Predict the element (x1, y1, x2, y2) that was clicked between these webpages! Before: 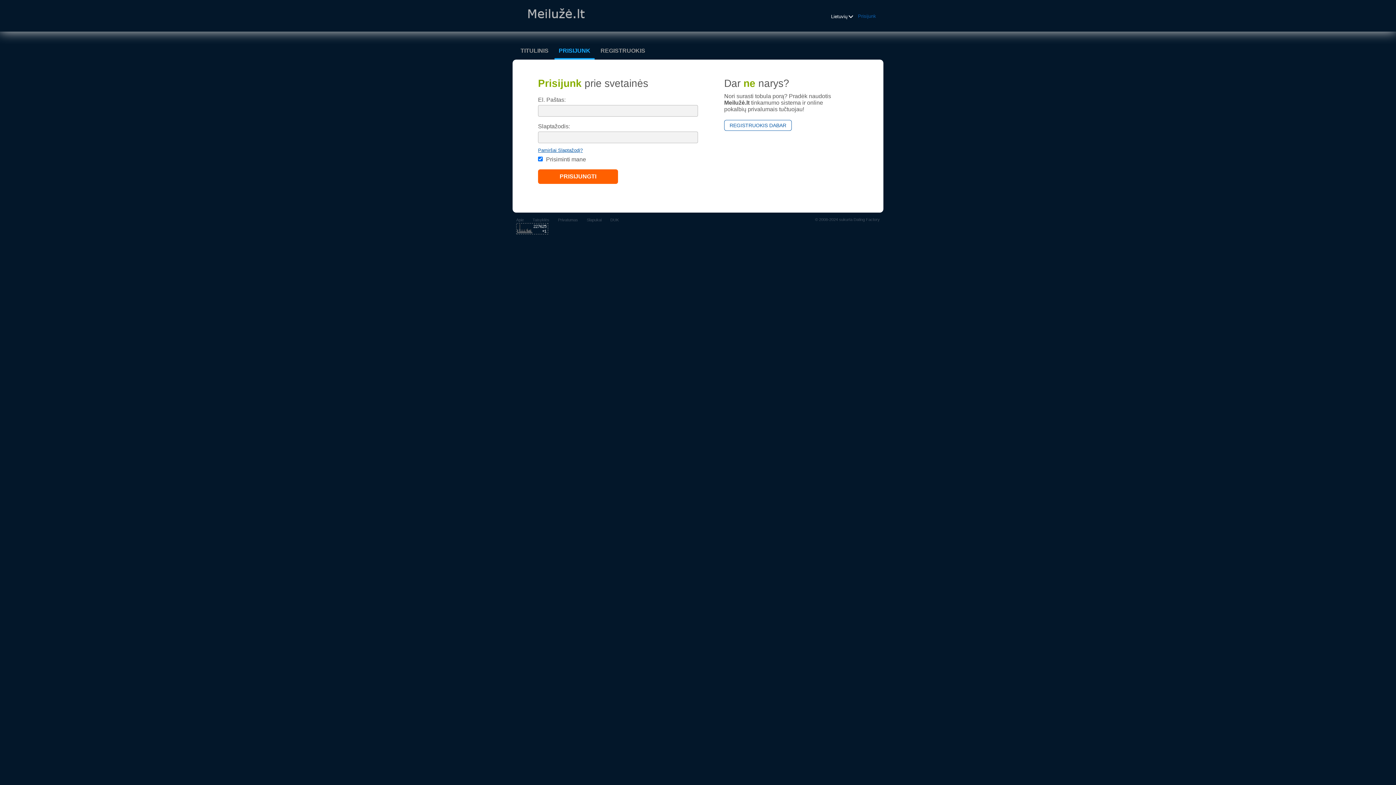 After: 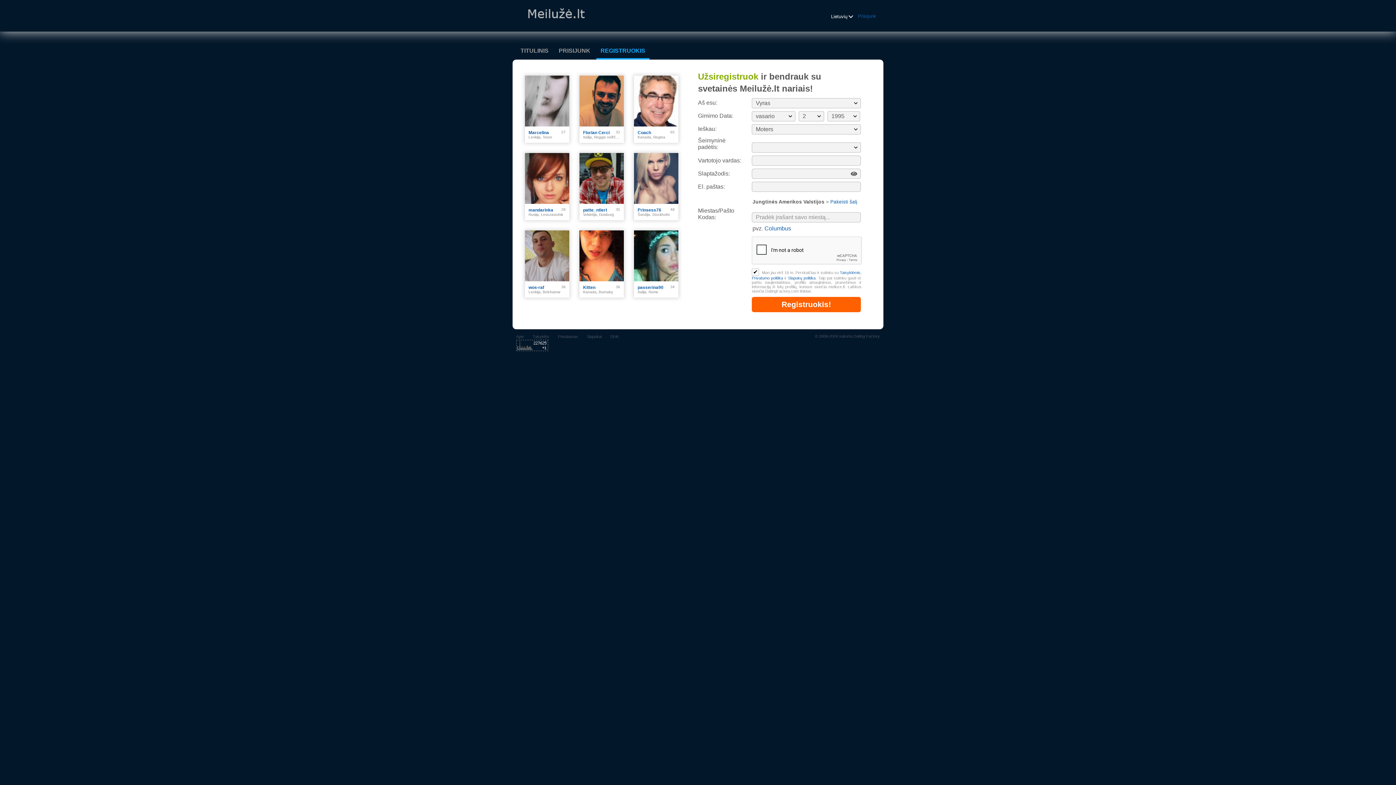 Action: label: REGISTRUOKIS bbox: (596, 43, 649, 58)